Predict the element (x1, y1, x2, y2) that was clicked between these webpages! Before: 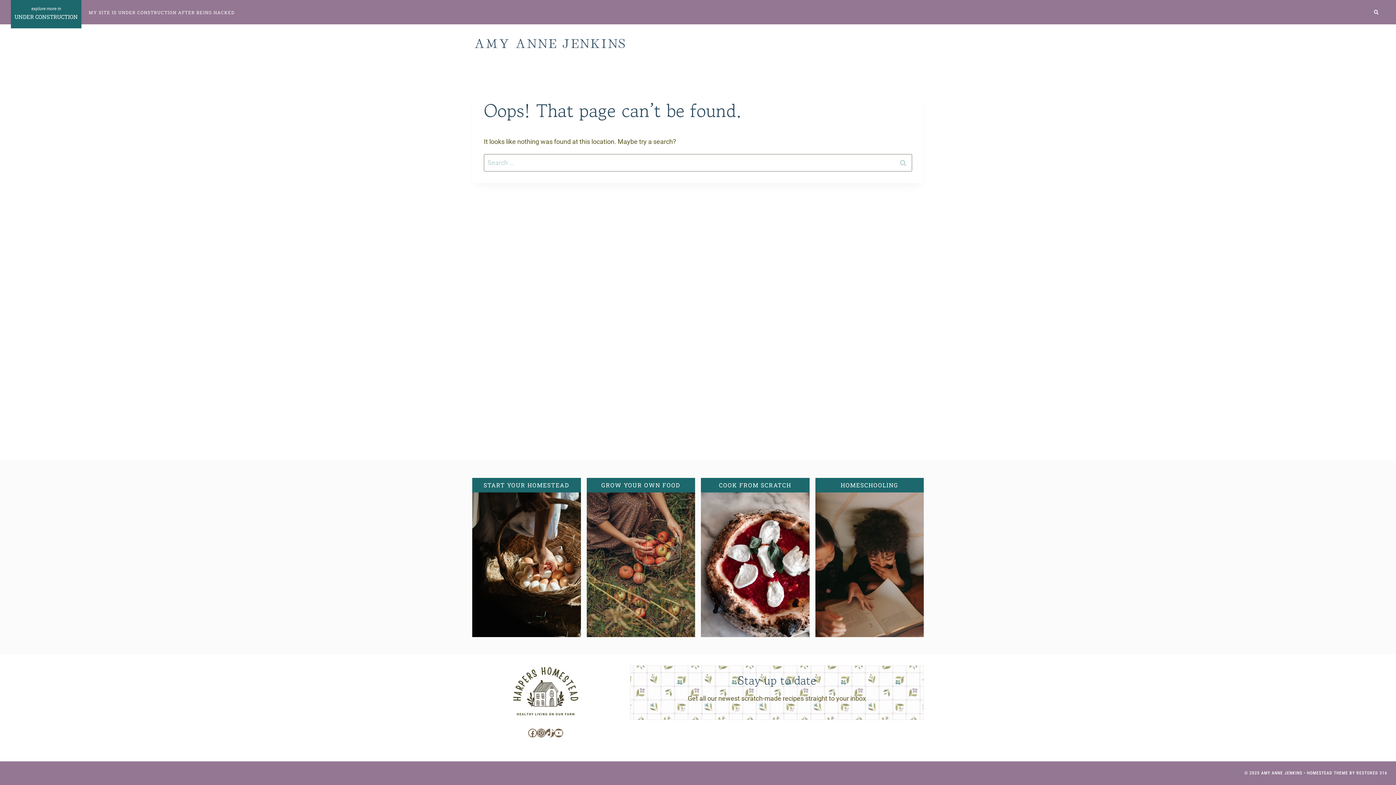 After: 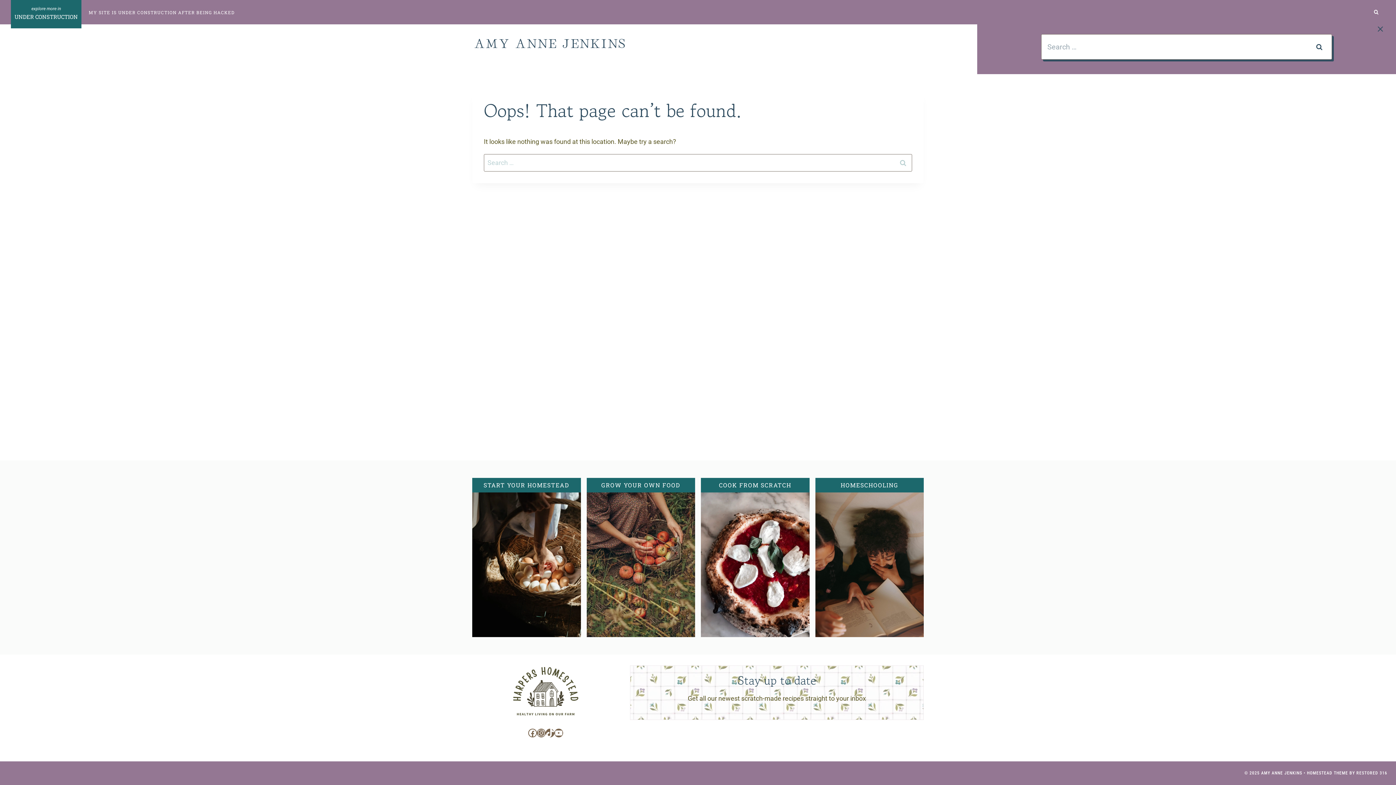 Action: label: View Search Form bbox: (1371, 7, 1381, 17)